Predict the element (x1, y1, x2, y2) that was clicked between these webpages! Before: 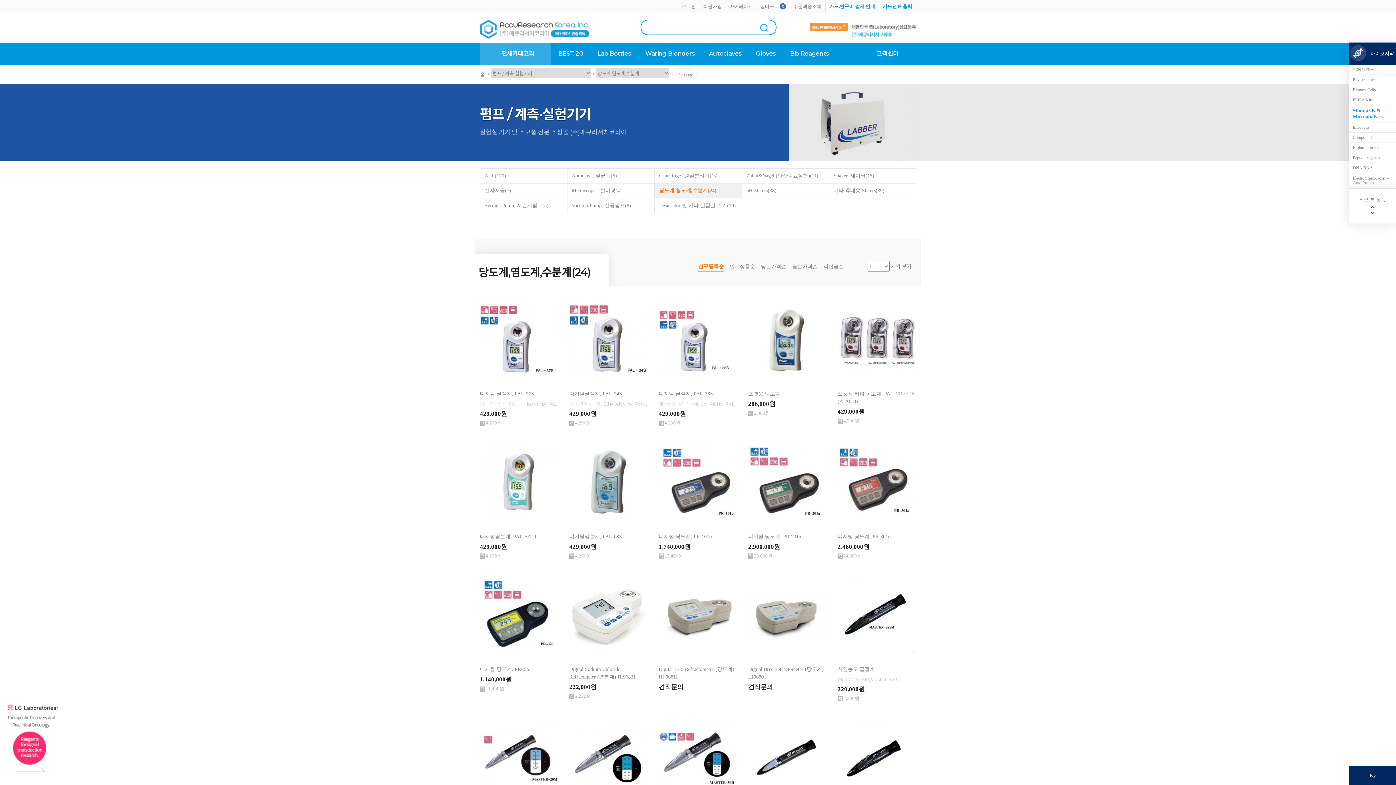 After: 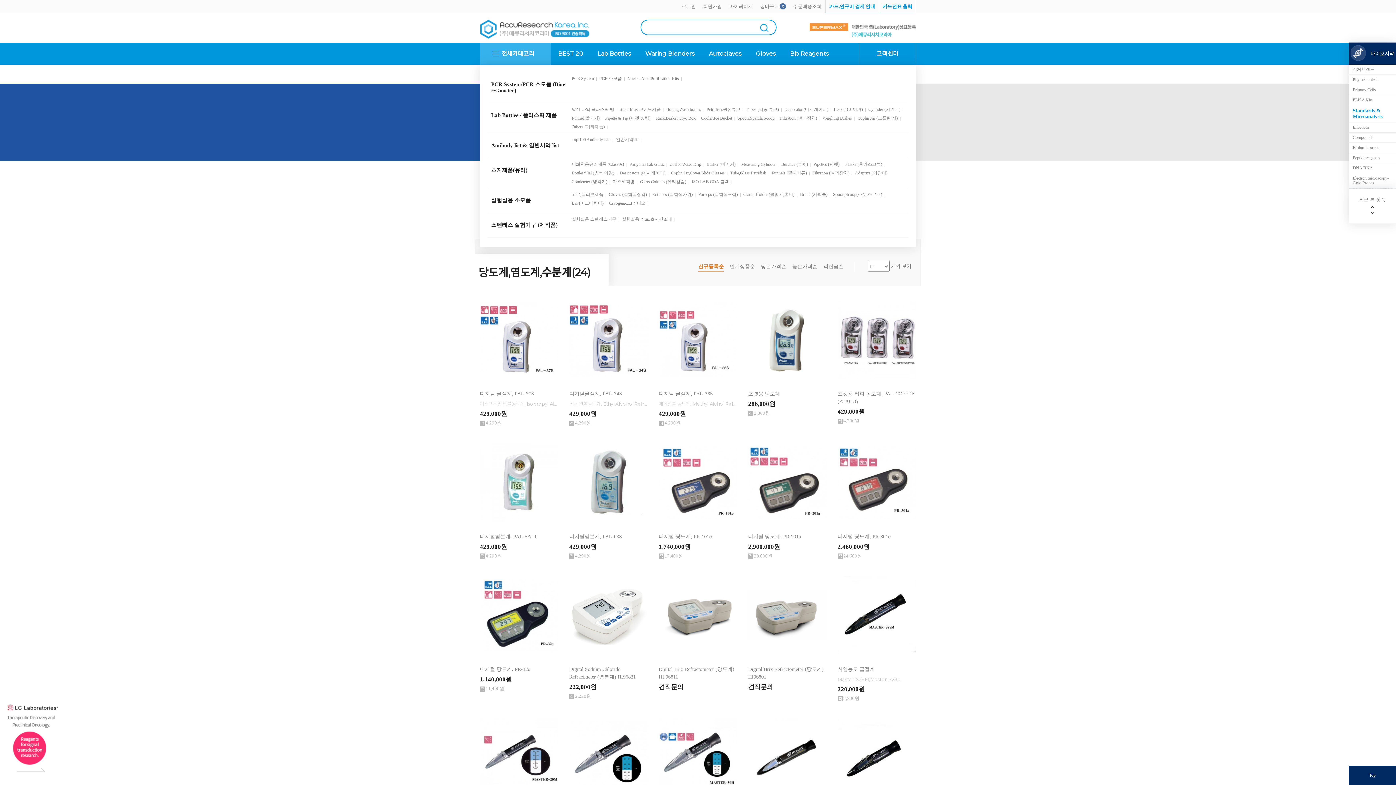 Action: bbox: (501, 42, 550, 65) label: 전체카테고리